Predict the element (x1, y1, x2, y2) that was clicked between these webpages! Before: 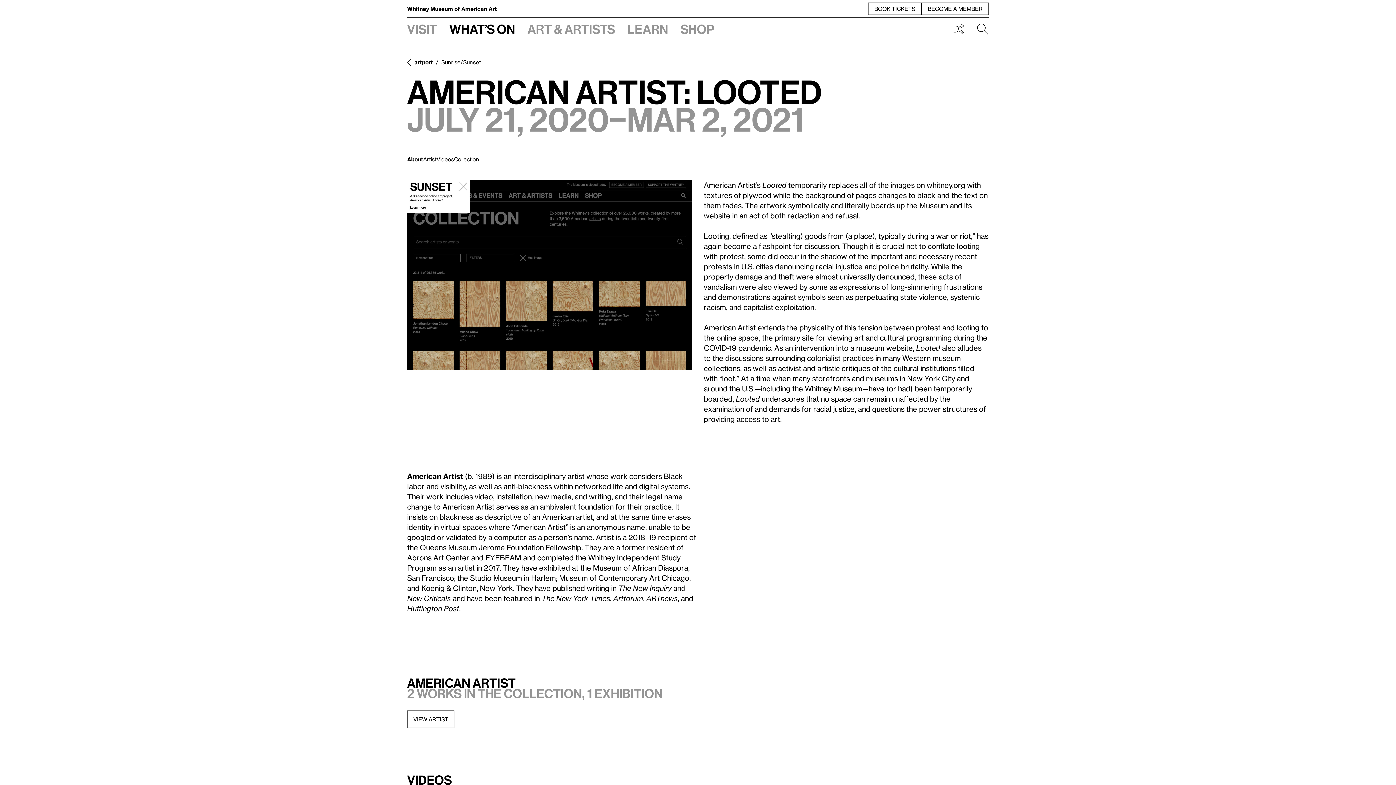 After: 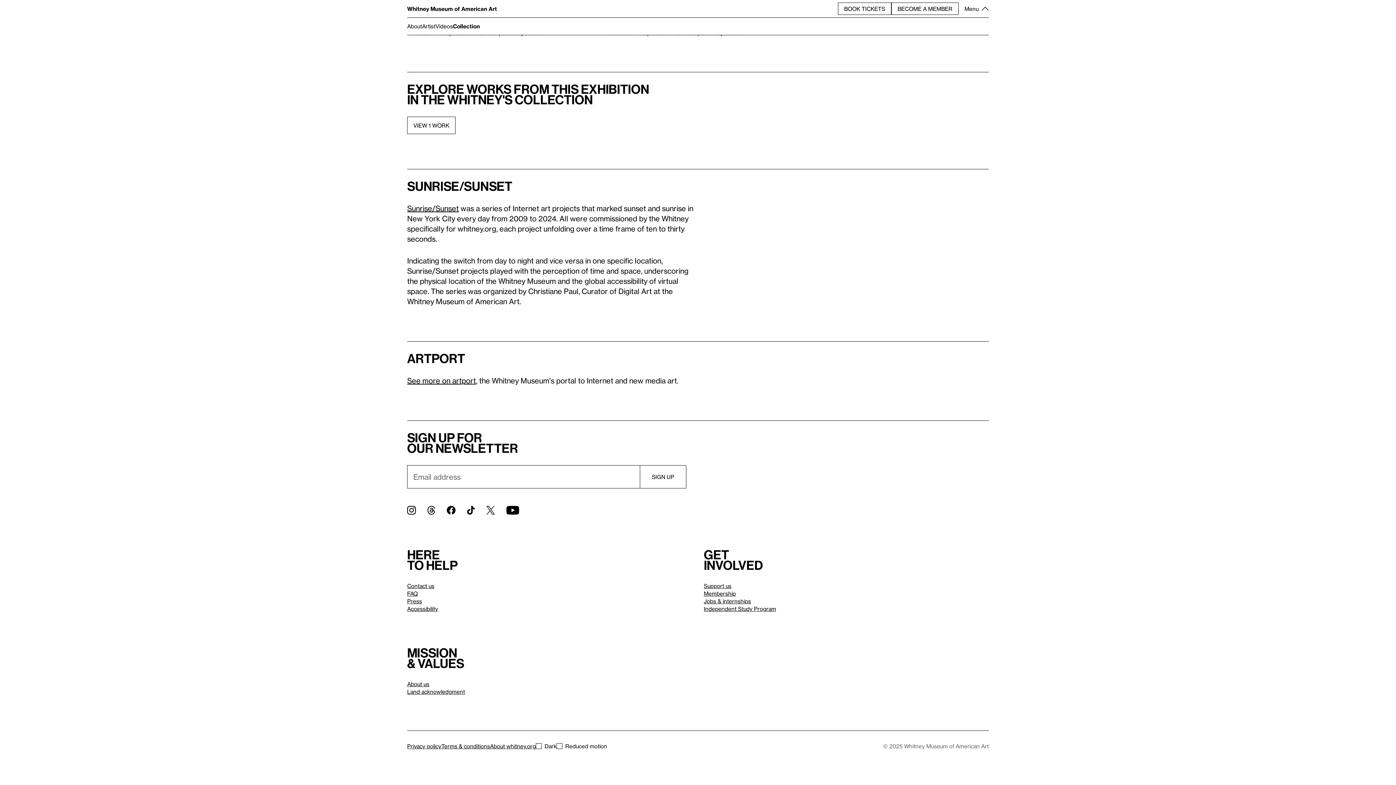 Action: bbox: (454, 150, 479, 168) label: Collection